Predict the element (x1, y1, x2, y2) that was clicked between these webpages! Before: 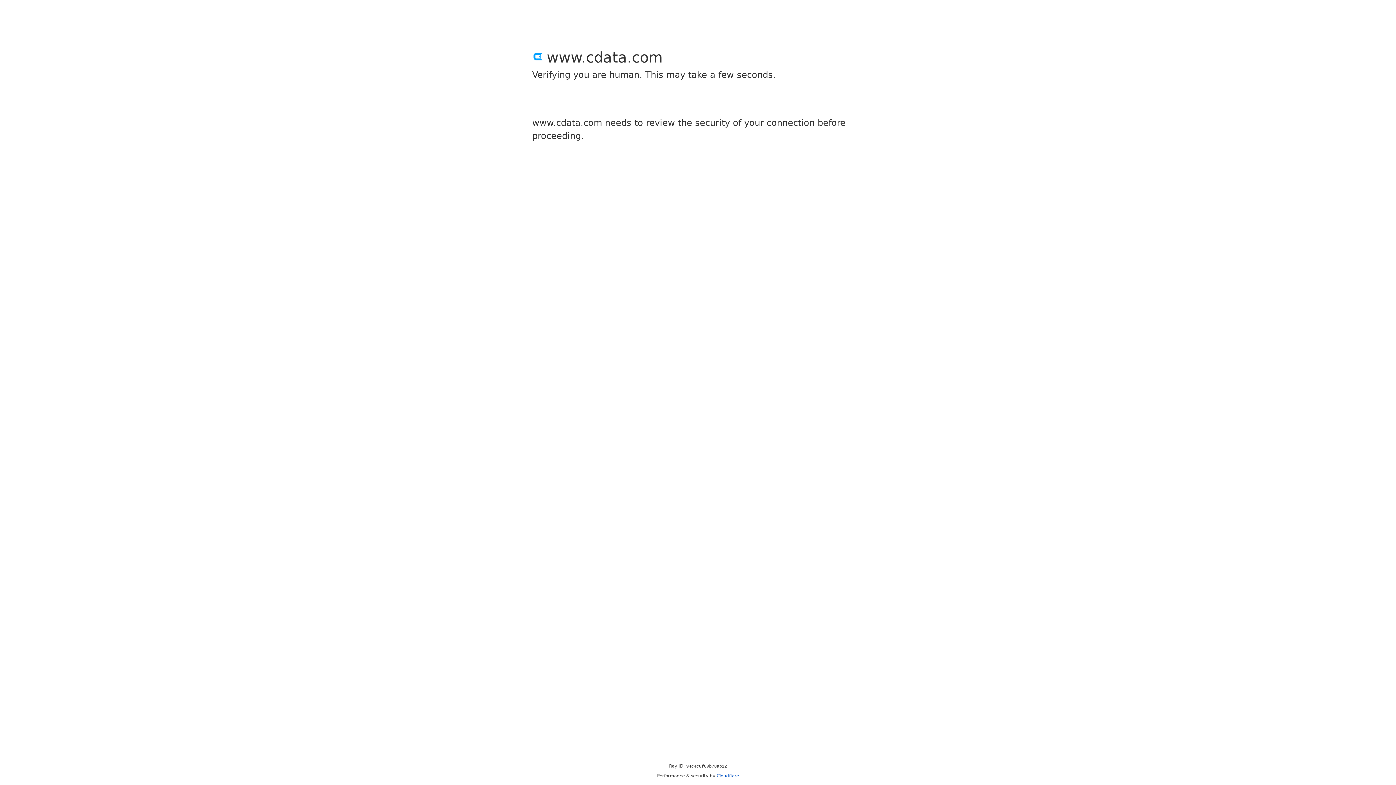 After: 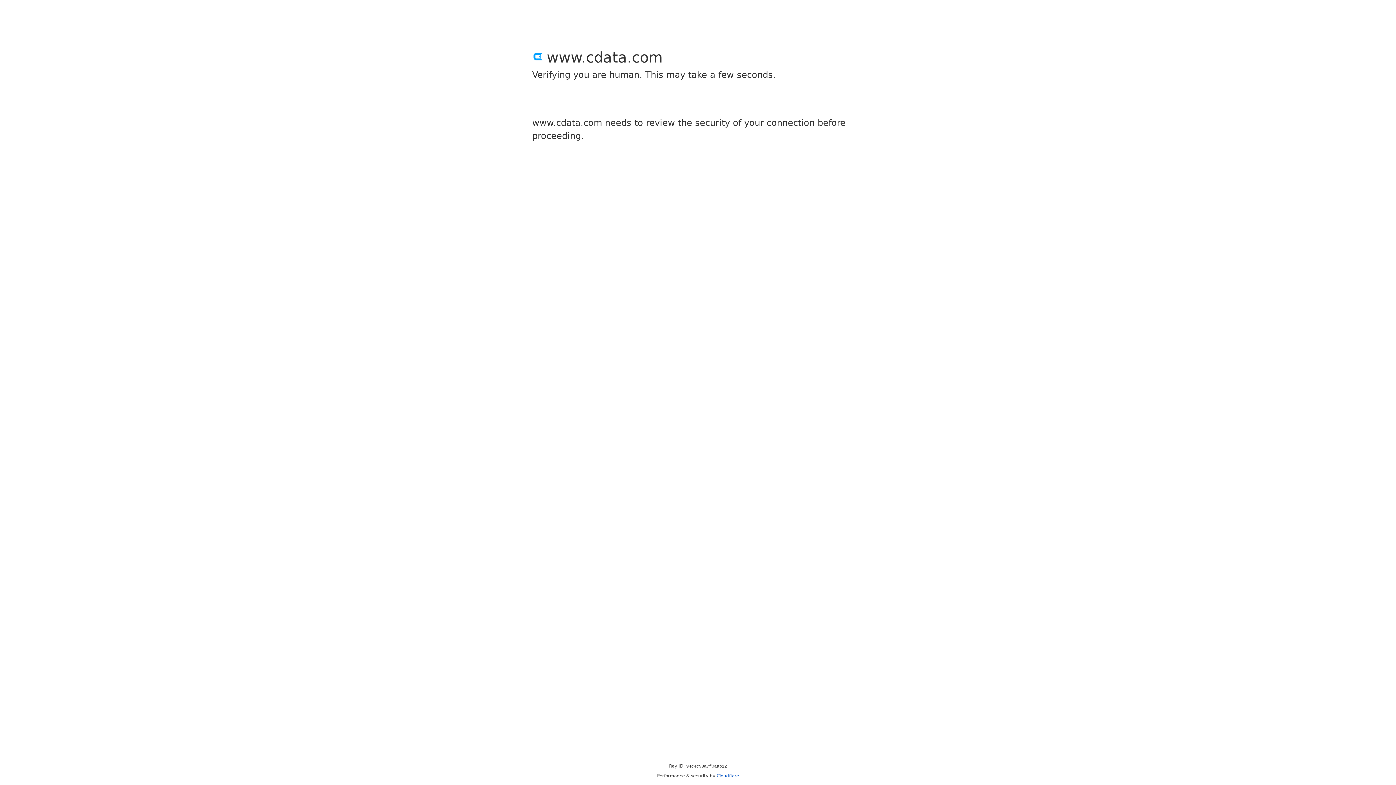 Action: bbox: (716, 773, 739, 778) label: Cloudflare